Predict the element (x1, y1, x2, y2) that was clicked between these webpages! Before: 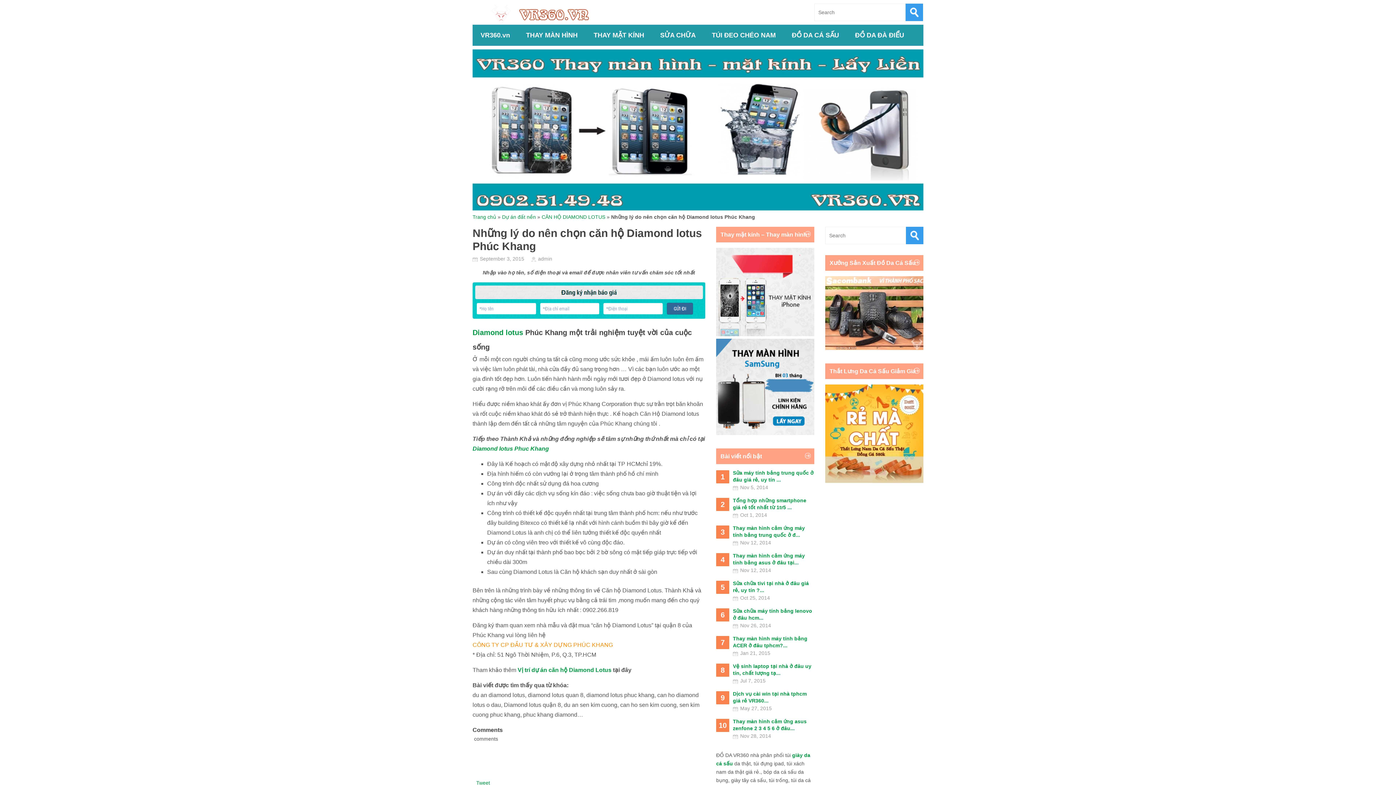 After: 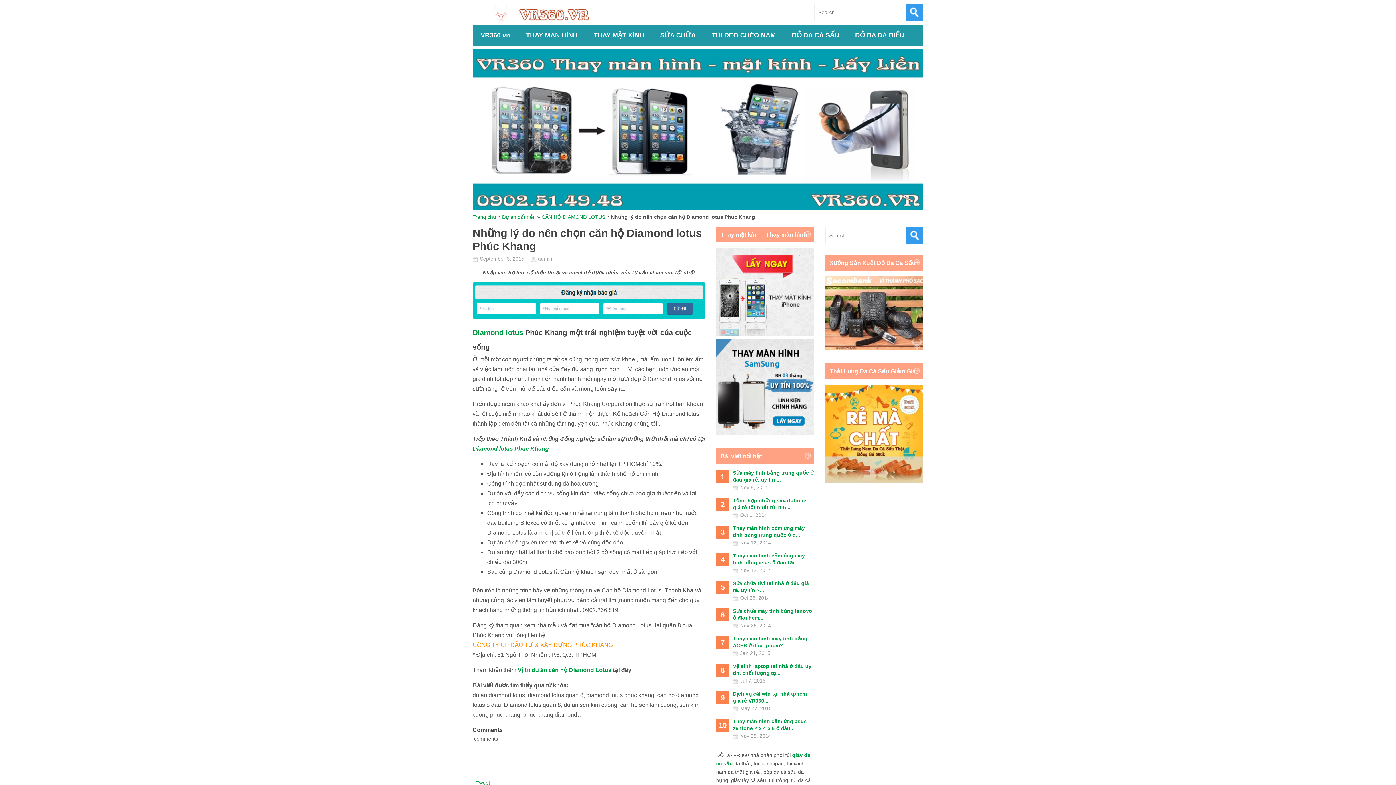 Action: bbox: (716, 331, 814, 337)